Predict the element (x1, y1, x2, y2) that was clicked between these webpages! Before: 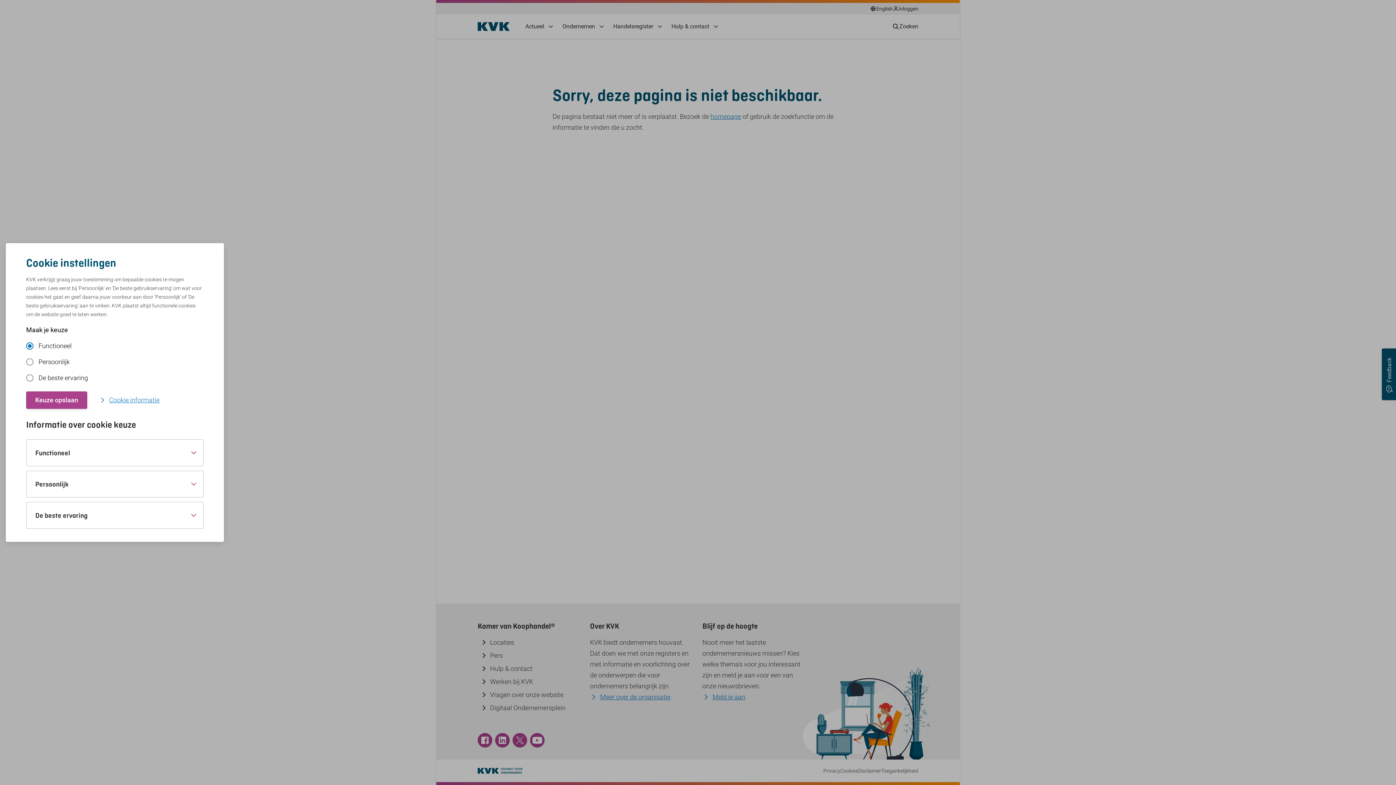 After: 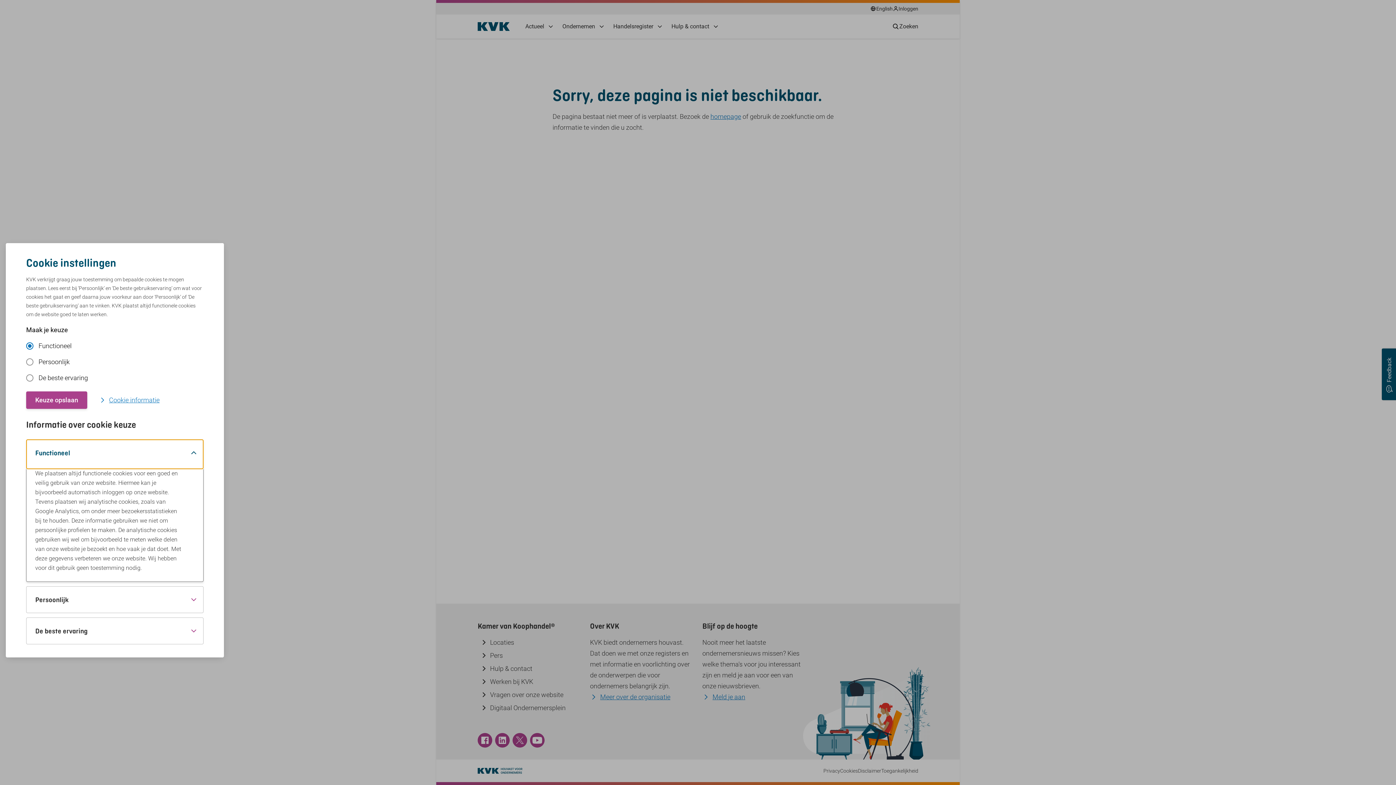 Action: label: Functioneel bbox: (26, 440, 203, 466)